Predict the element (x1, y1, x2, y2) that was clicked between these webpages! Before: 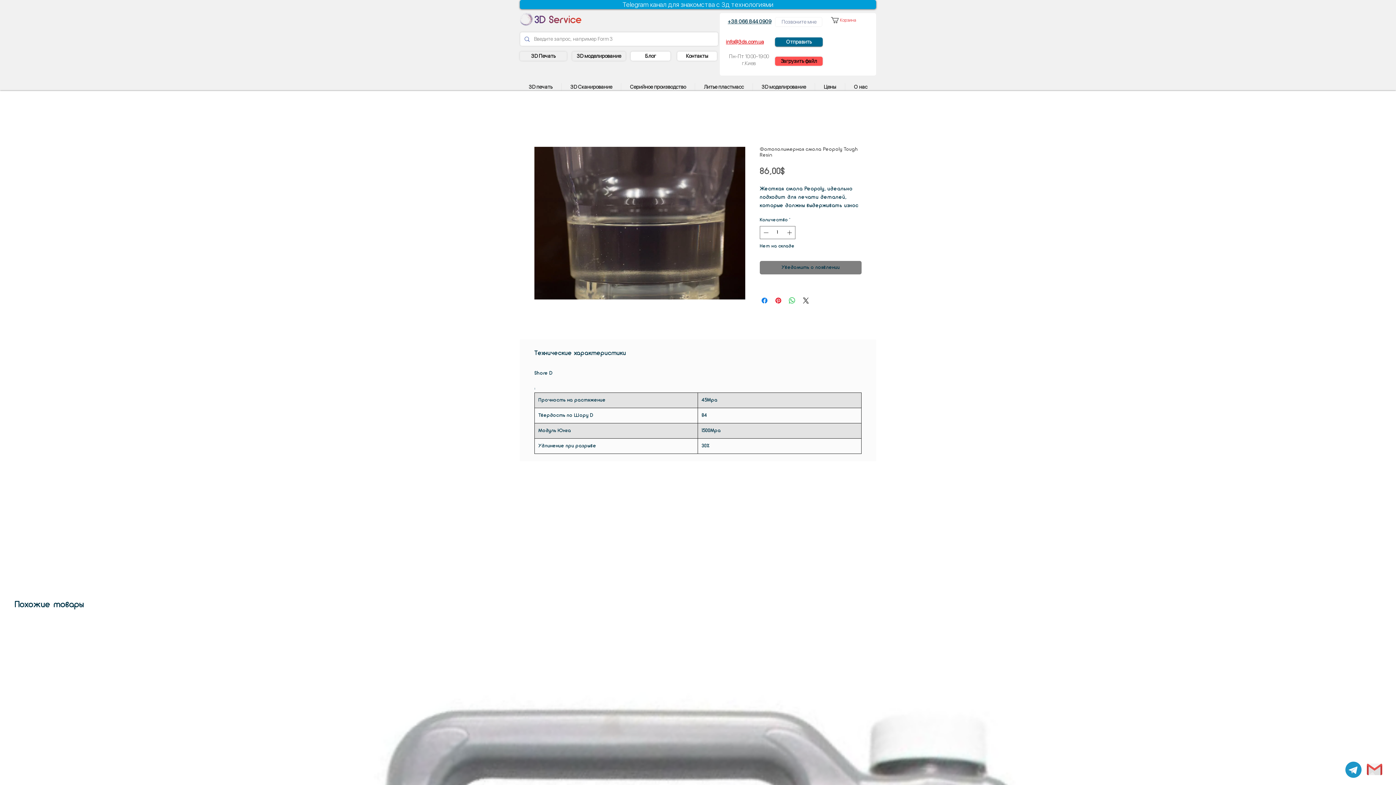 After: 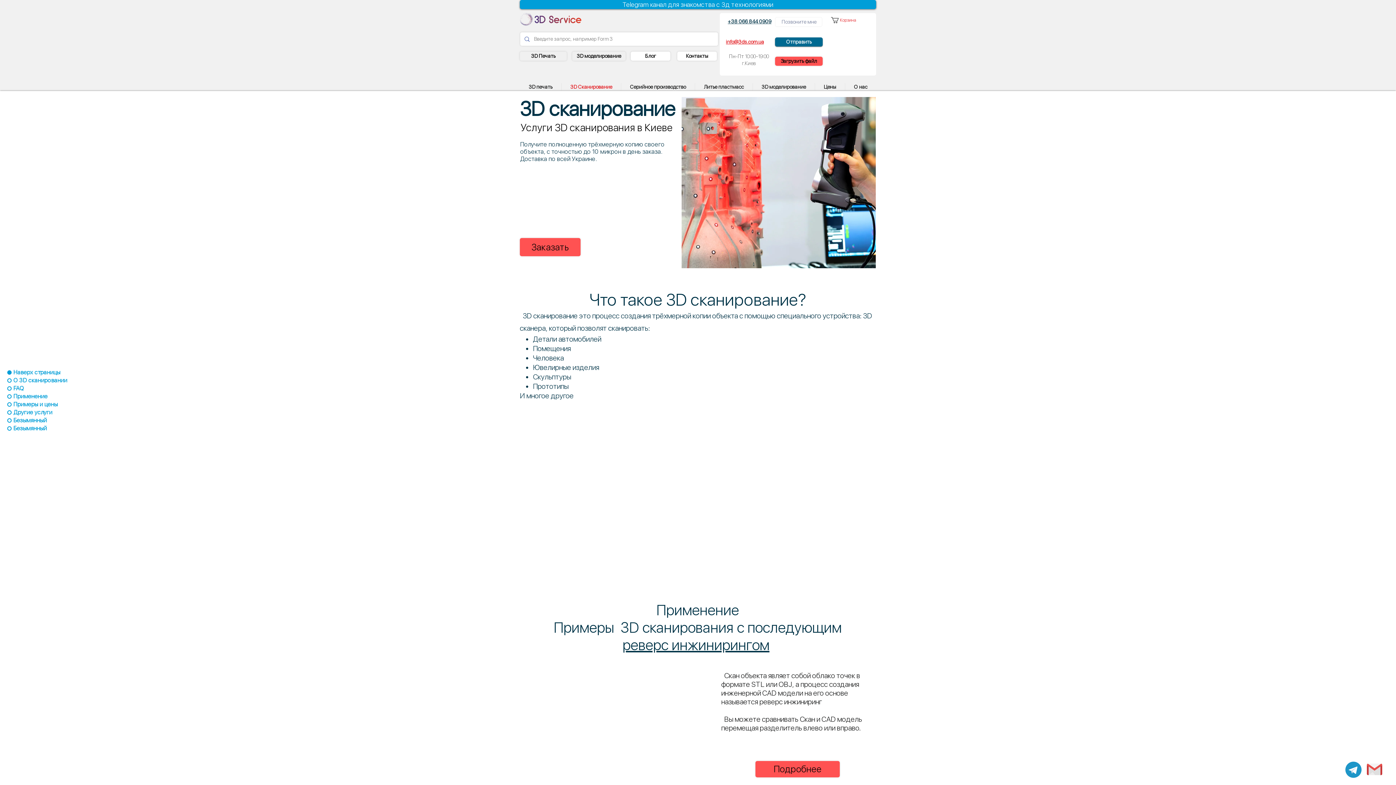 Action: bbox: (561, 83, 621, 90) label: 3D Сканирование